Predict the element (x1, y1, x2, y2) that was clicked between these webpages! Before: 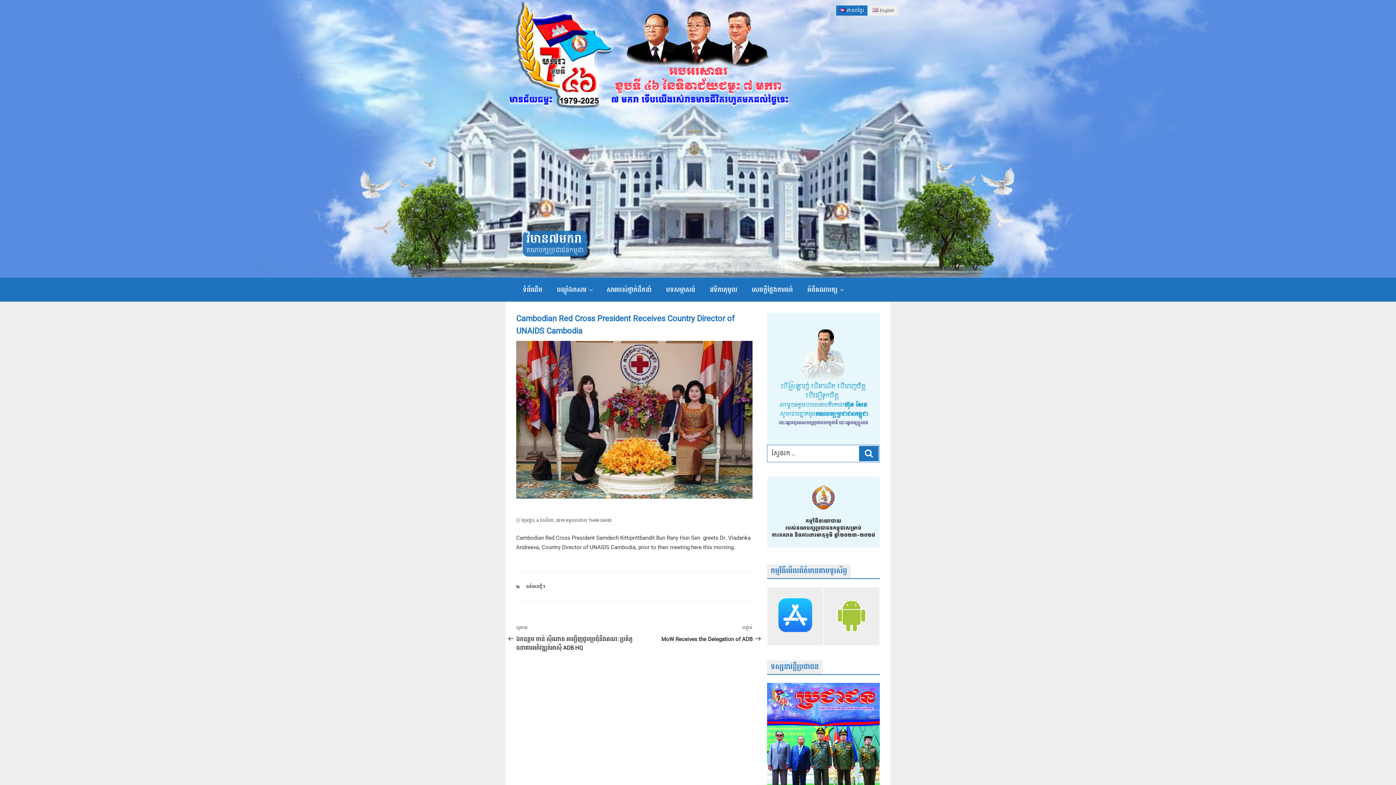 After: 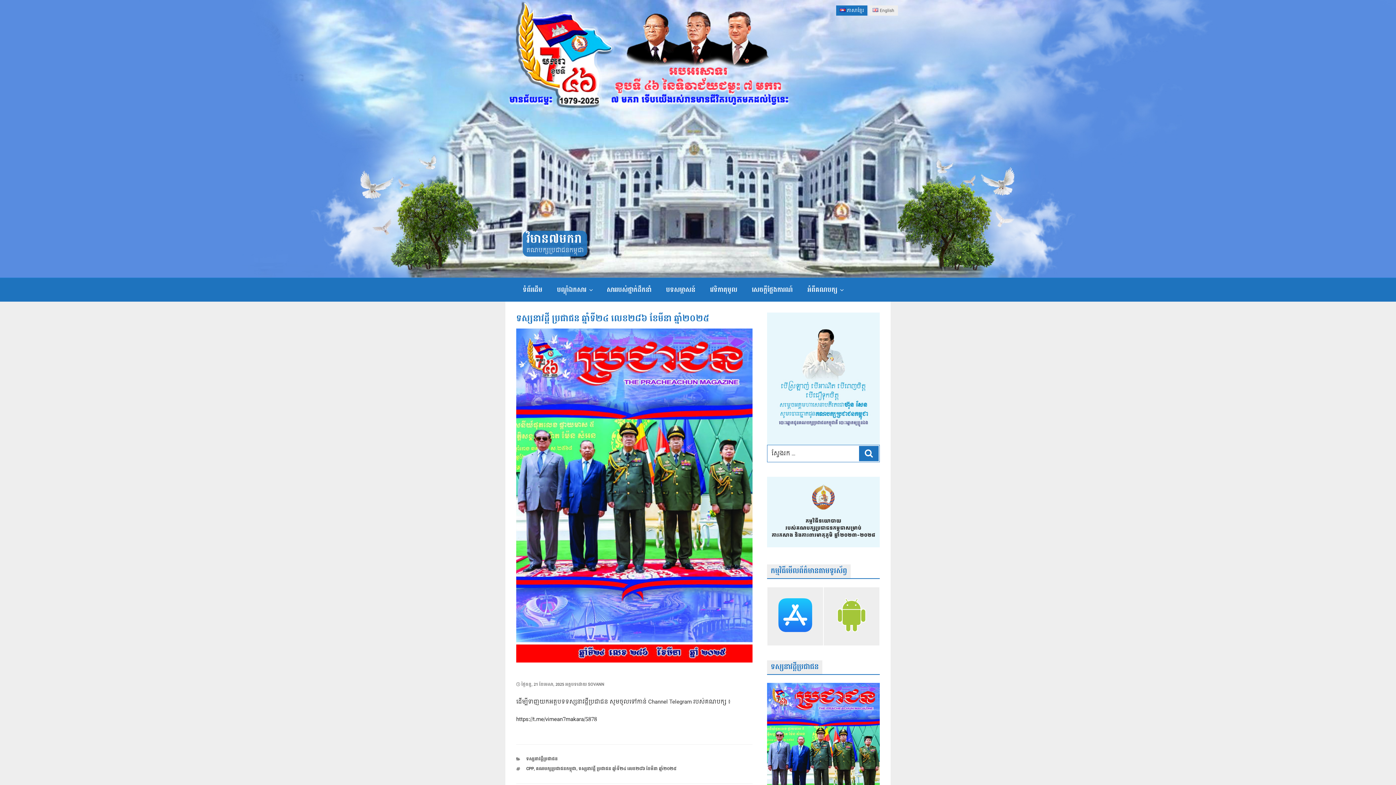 Action: bbox: (767, 683, 880, 842)